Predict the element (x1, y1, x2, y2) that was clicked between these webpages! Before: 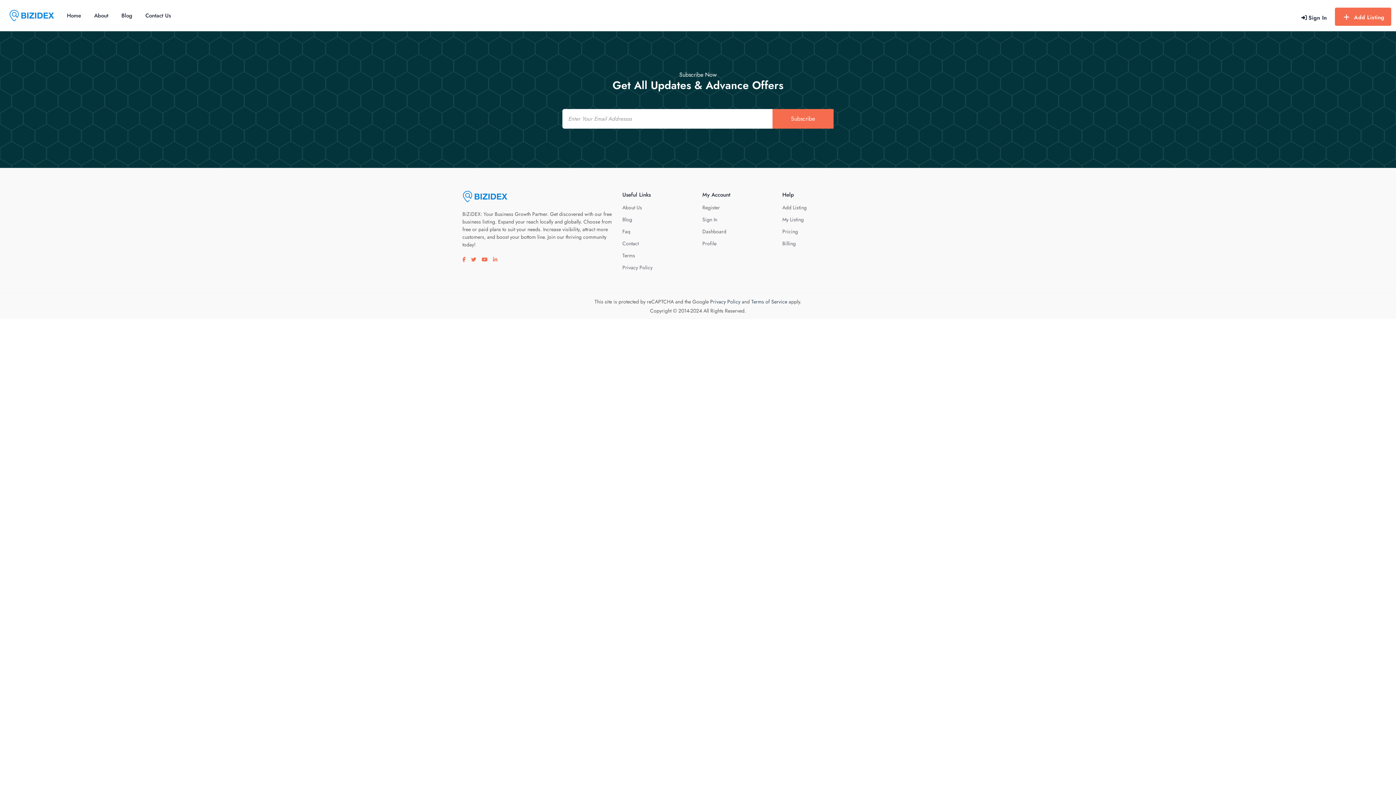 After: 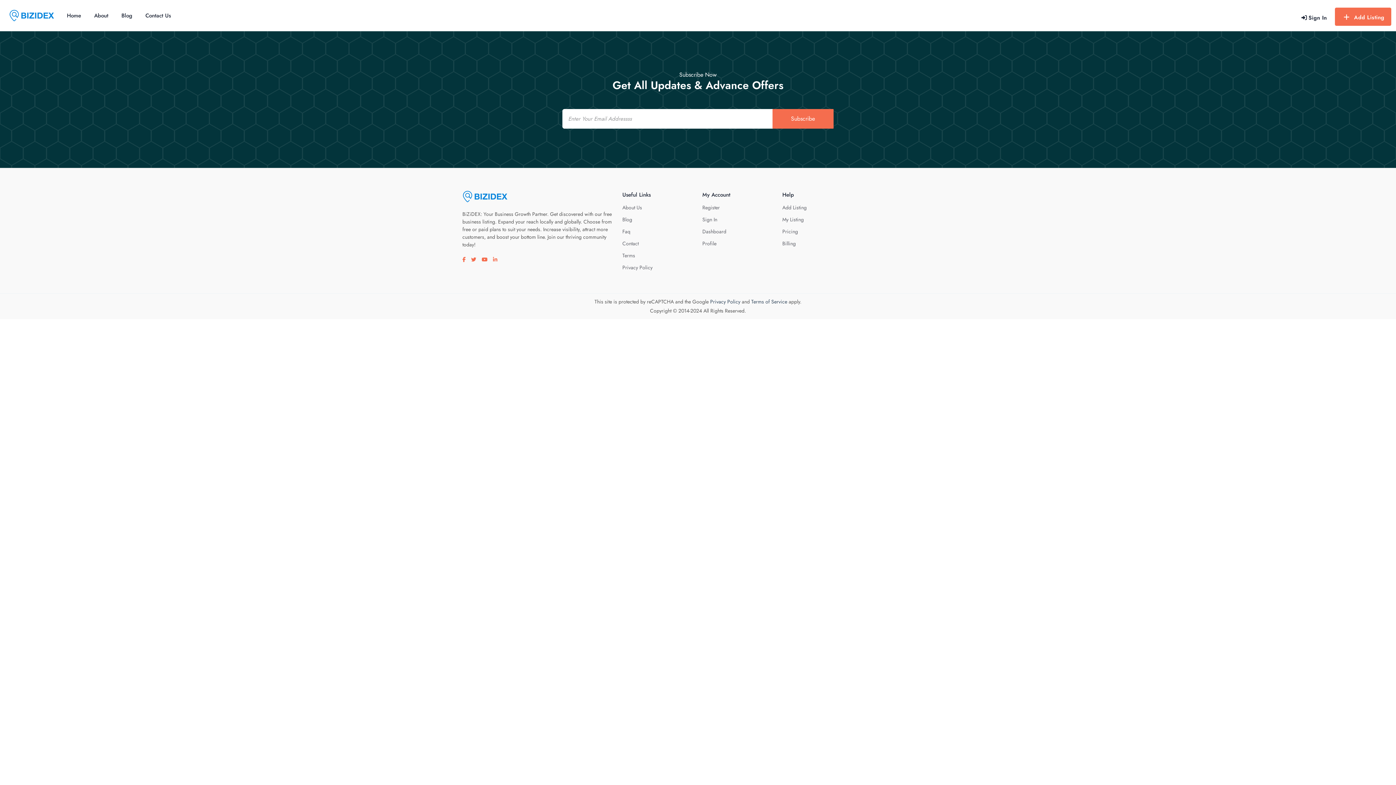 Action: bbox: (471, 256, 476, 263) label: Visit our twitter page